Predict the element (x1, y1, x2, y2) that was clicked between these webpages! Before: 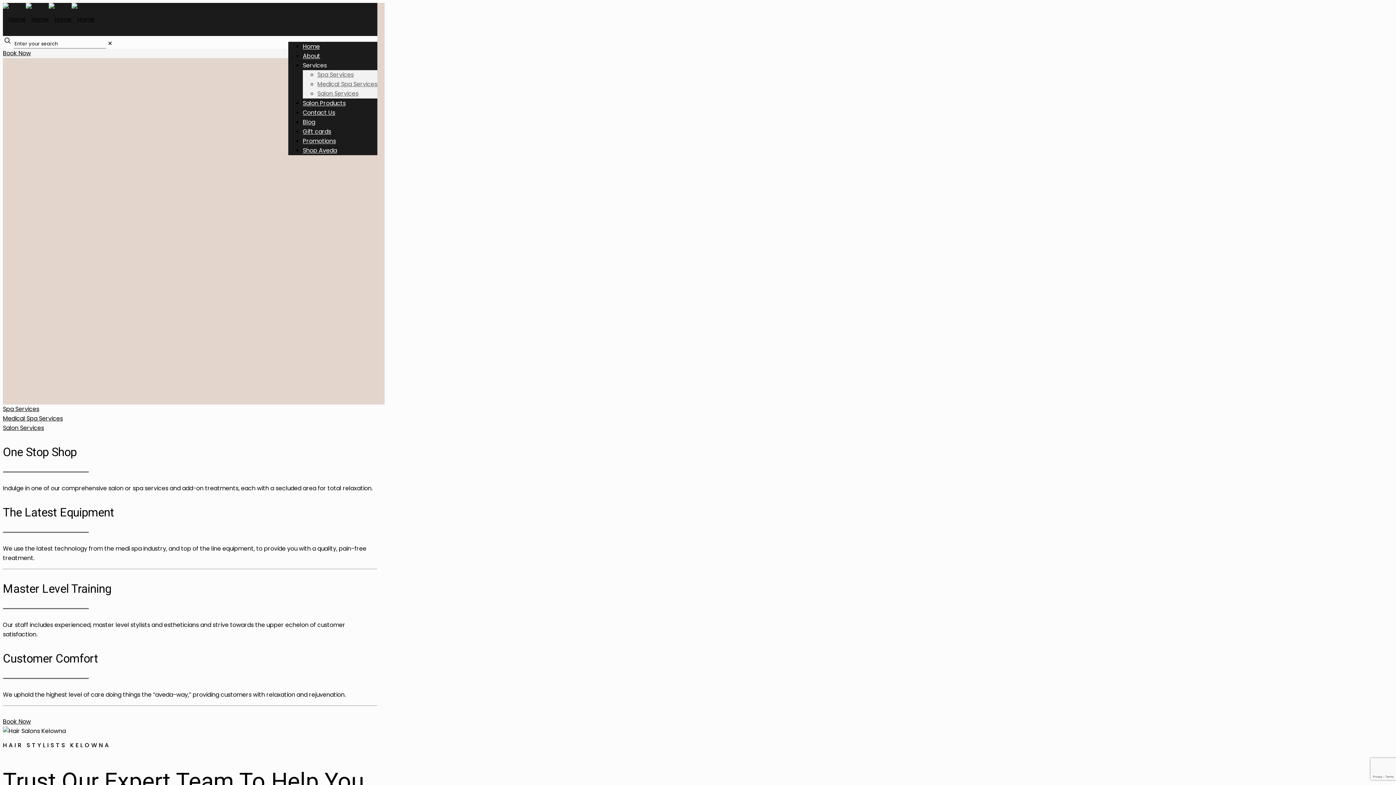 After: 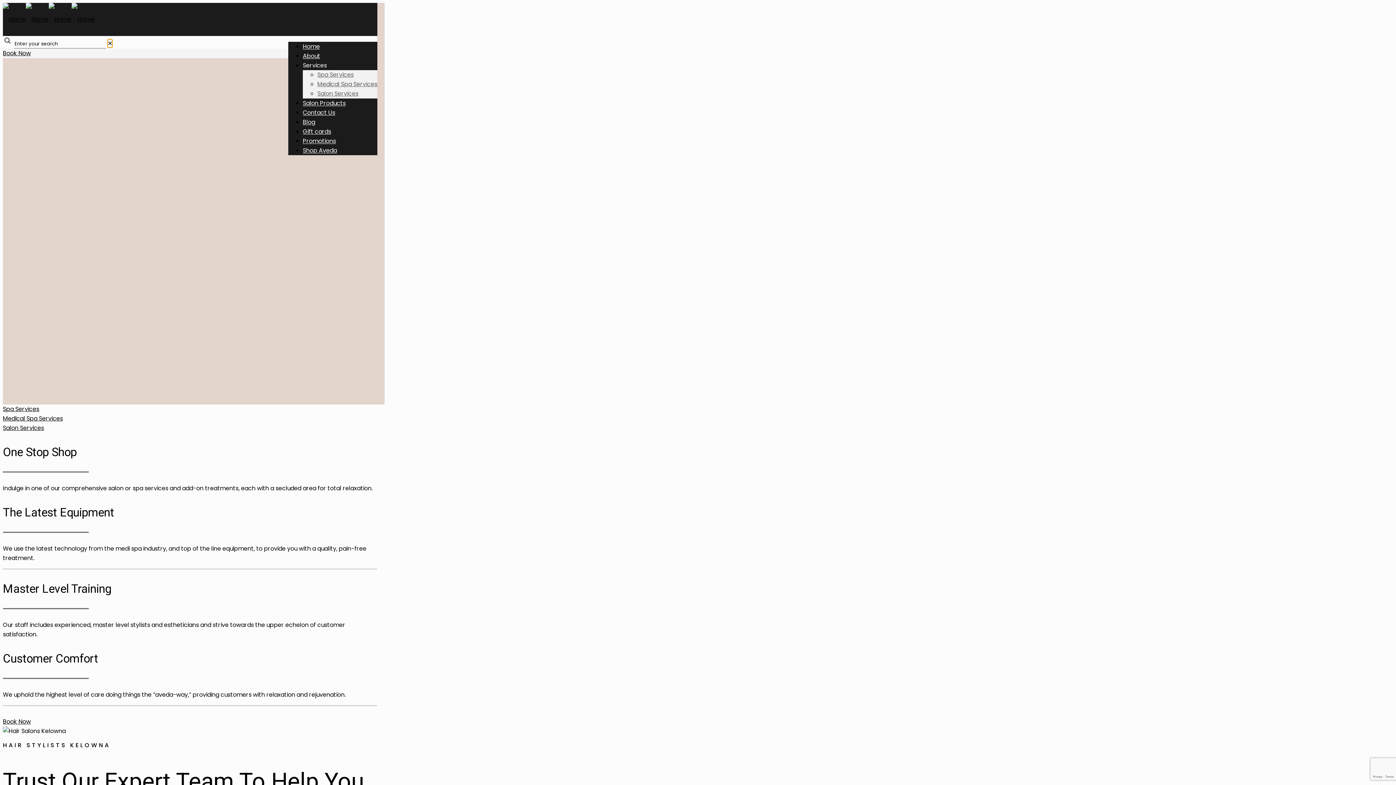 Action: label: ✕ bbox: (107, 39, 112, 47)